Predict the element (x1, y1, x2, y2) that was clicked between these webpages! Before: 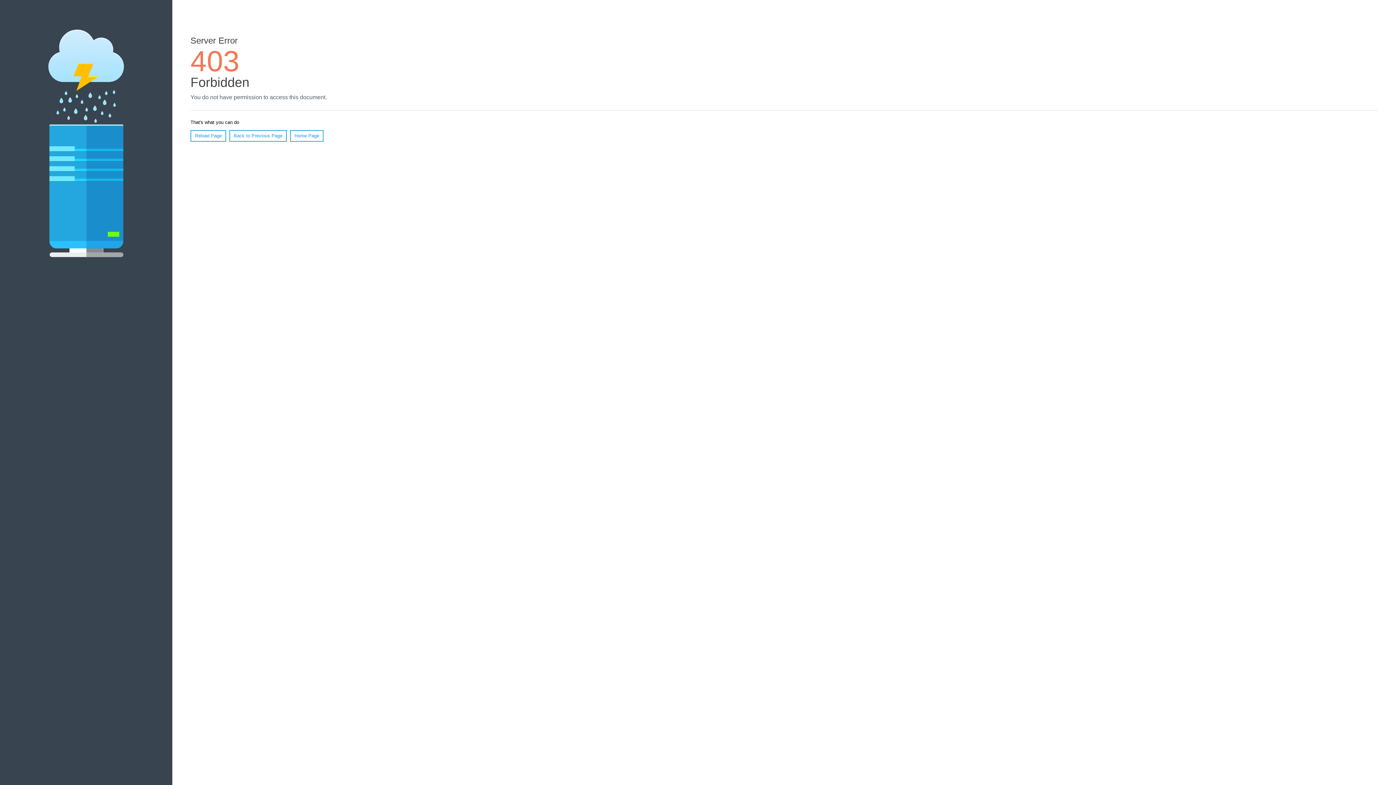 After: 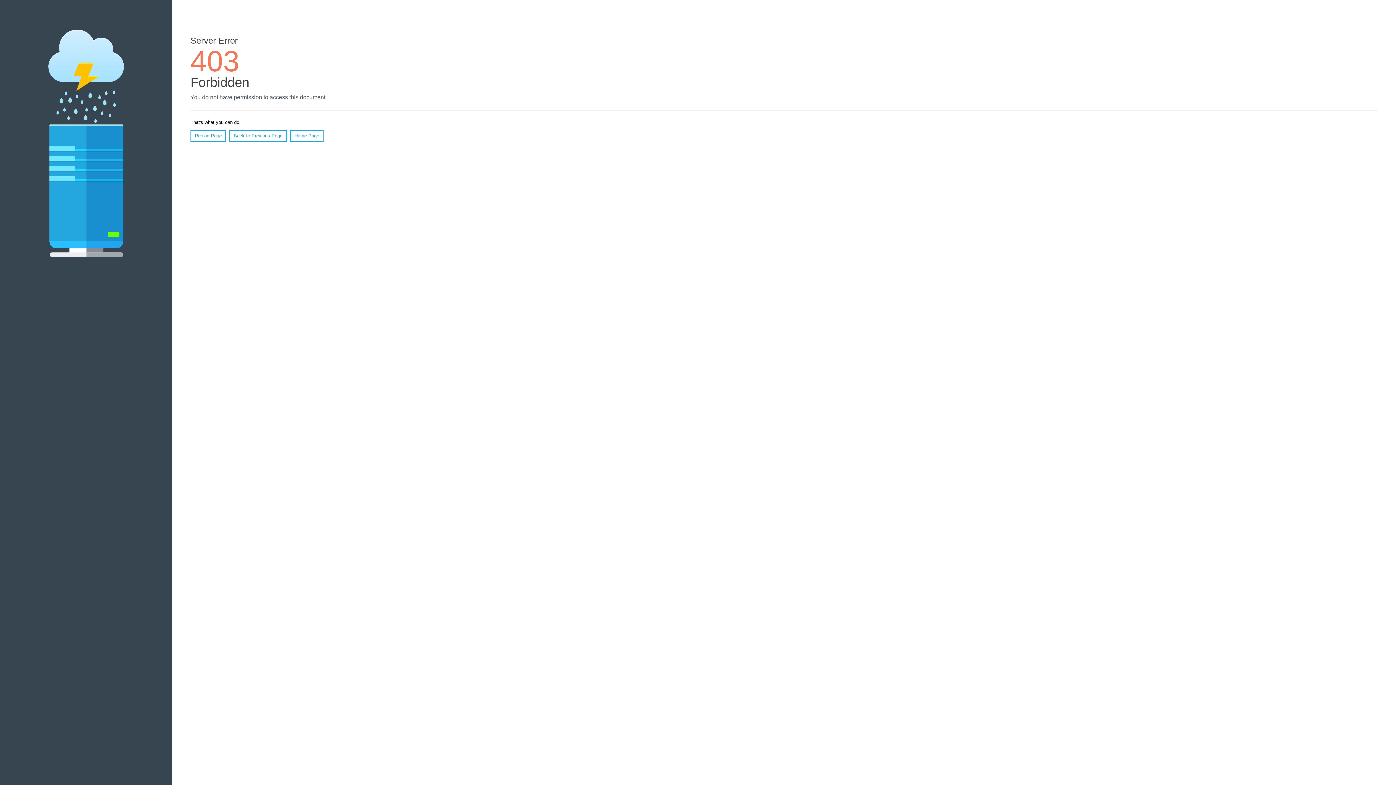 Action: bbox: (290, 130, 323, 141) label: Home Page